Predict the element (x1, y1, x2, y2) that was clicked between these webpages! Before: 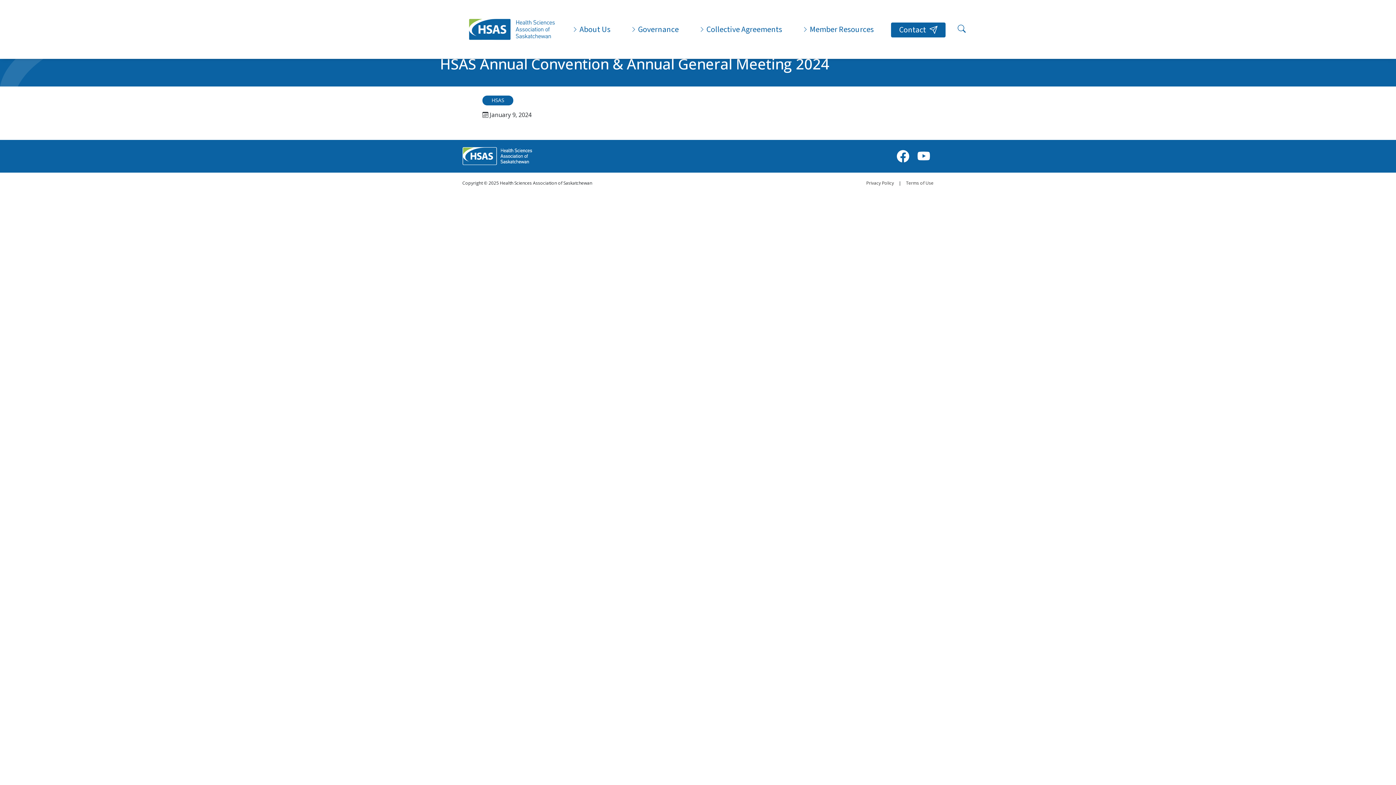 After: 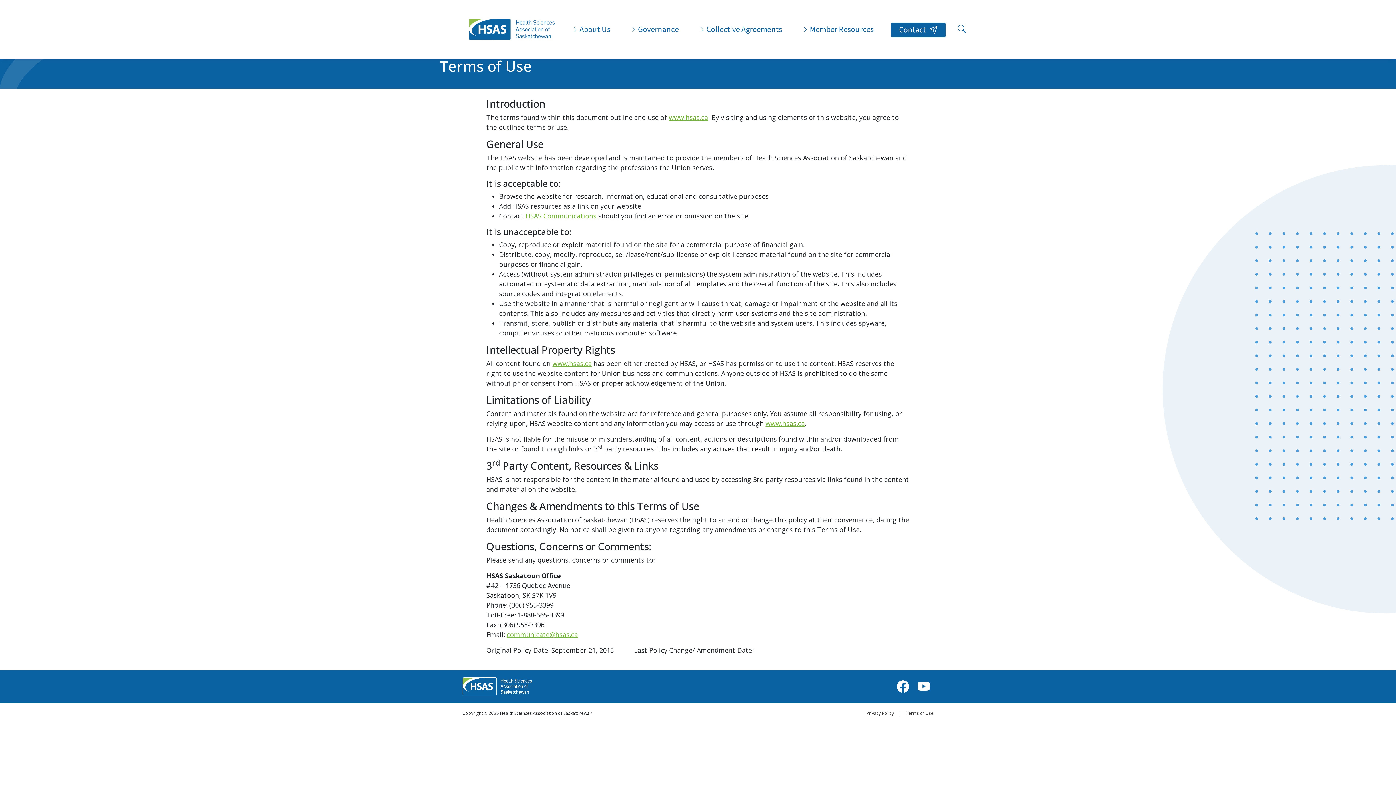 Action: bbox: (906, 179, 933, 186) label: Terms of Use